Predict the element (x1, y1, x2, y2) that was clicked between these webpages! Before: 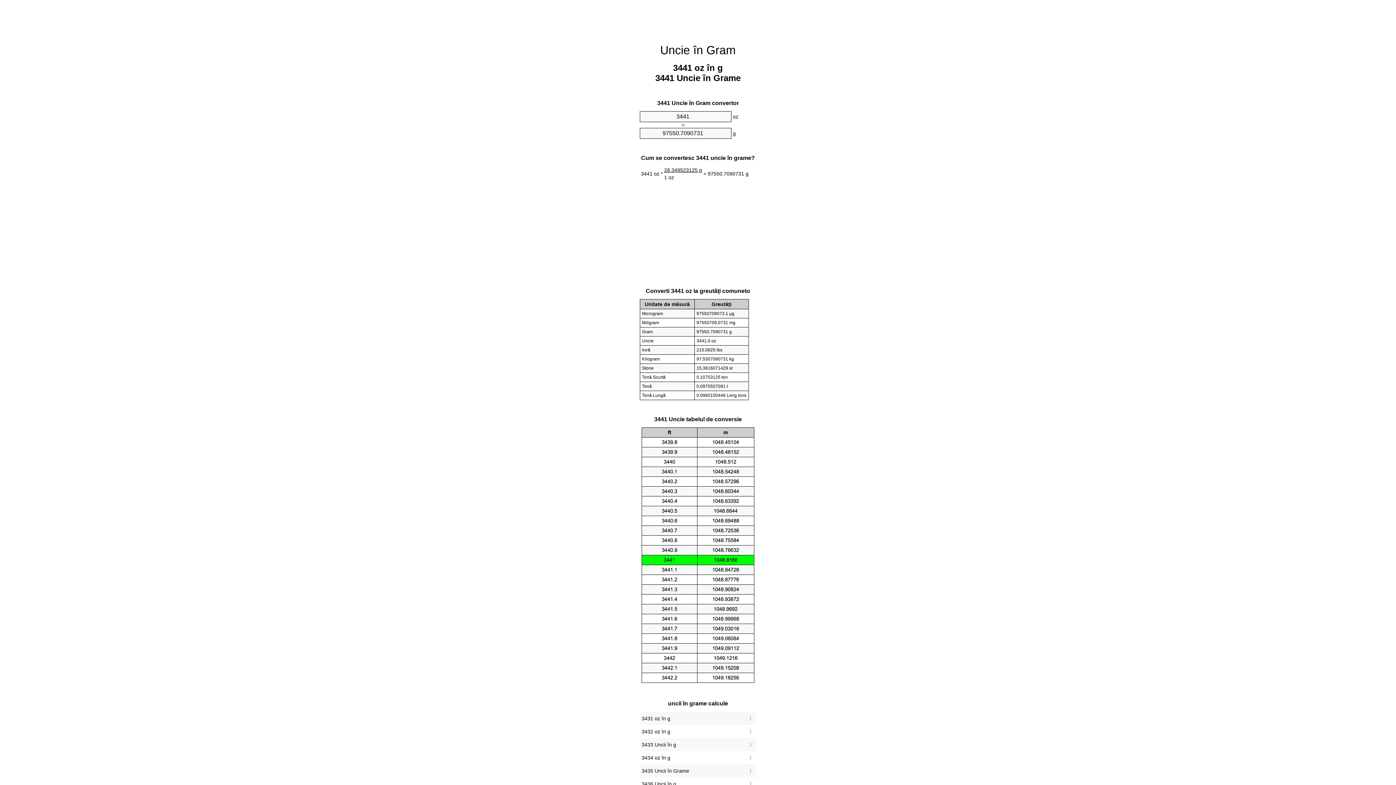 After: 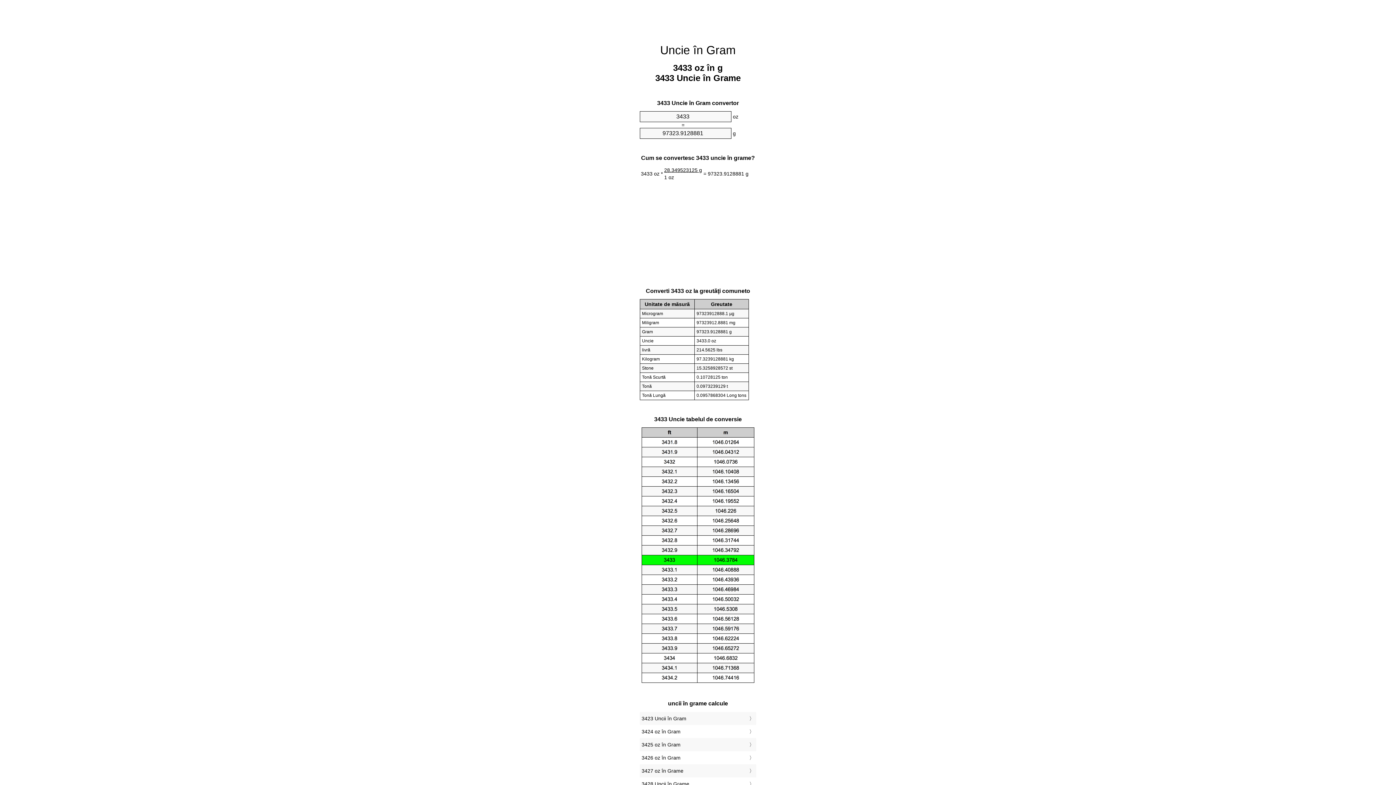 Action: bbox: (641, 740, 754, 749) label: 3433 Uncii în g